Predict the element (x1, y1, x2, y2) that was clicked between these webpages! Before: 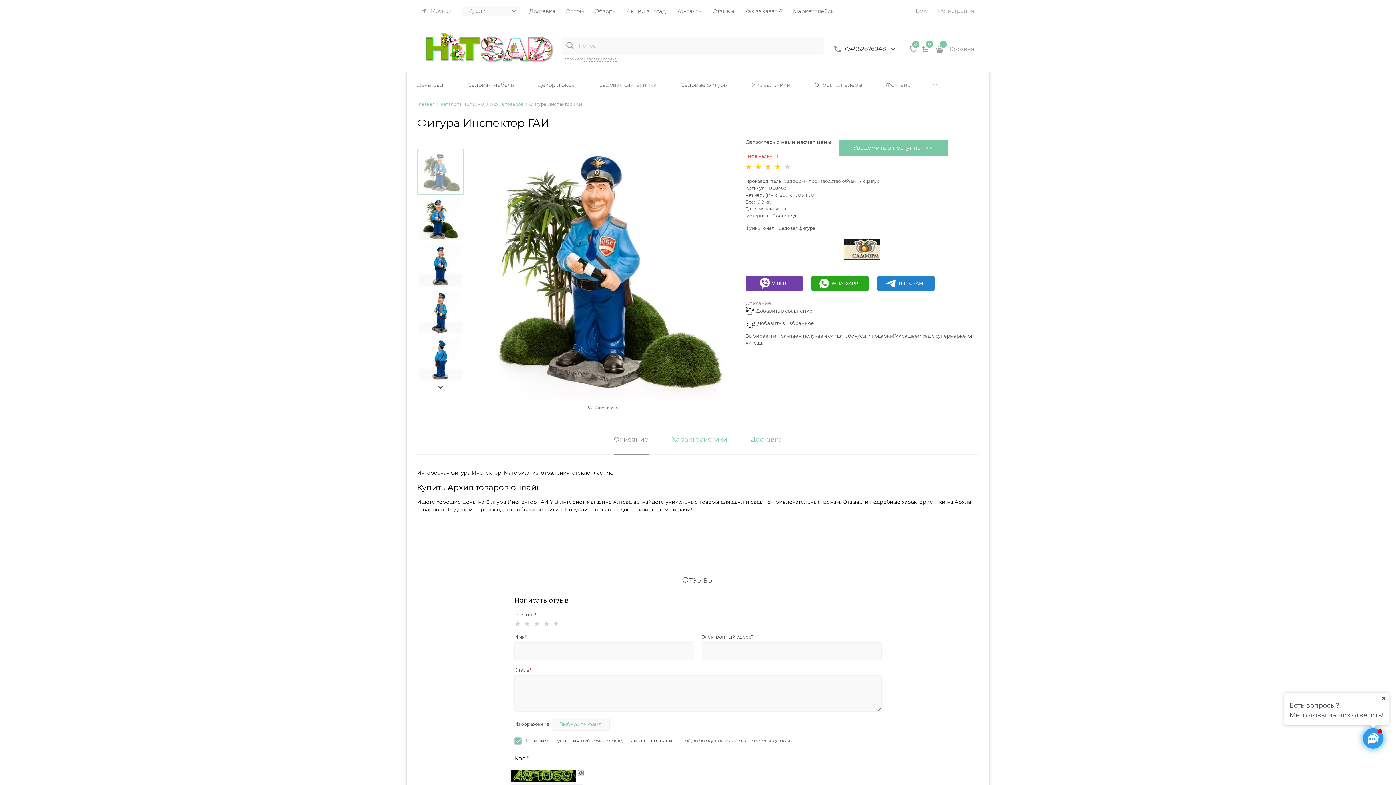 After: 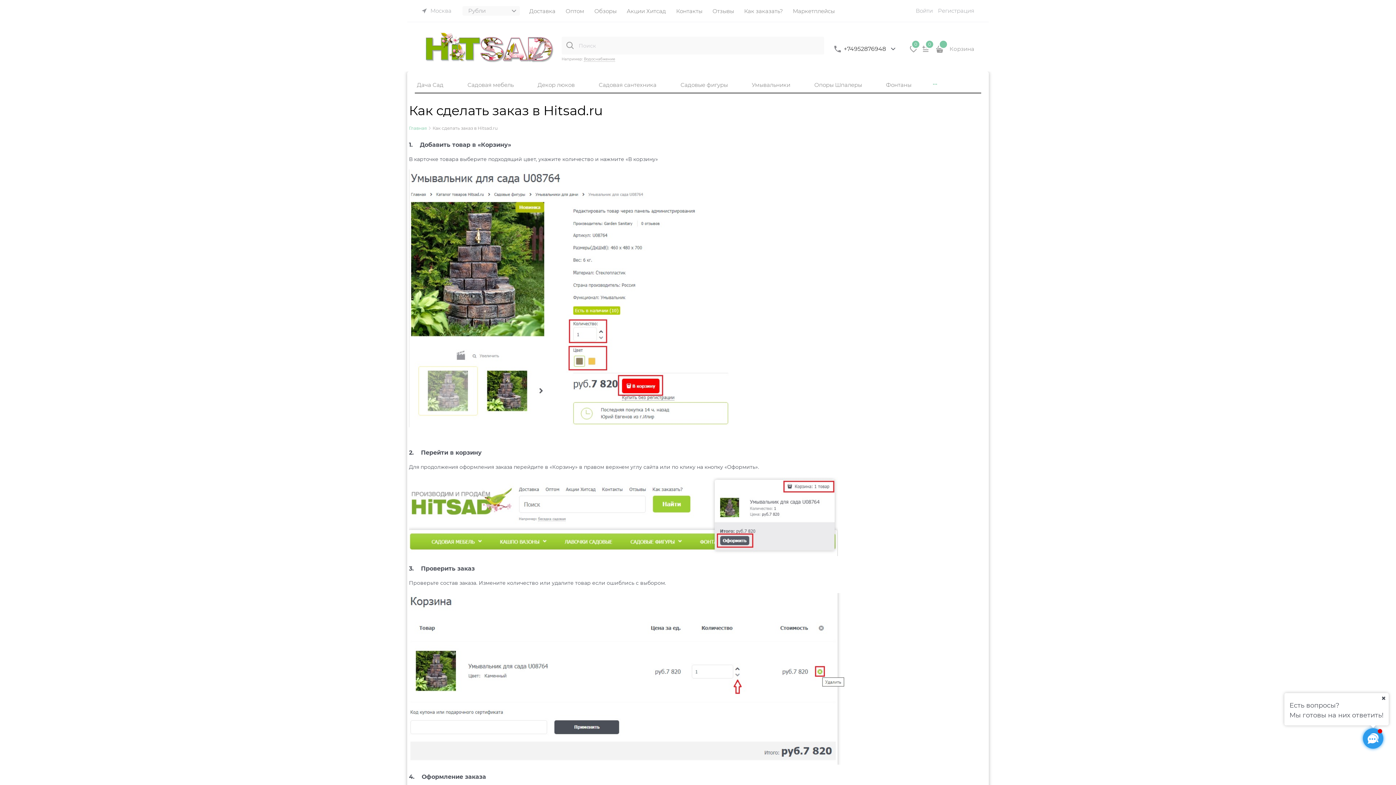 Action: bbox: (738, 0, 787, 21) label:  Как заказать?